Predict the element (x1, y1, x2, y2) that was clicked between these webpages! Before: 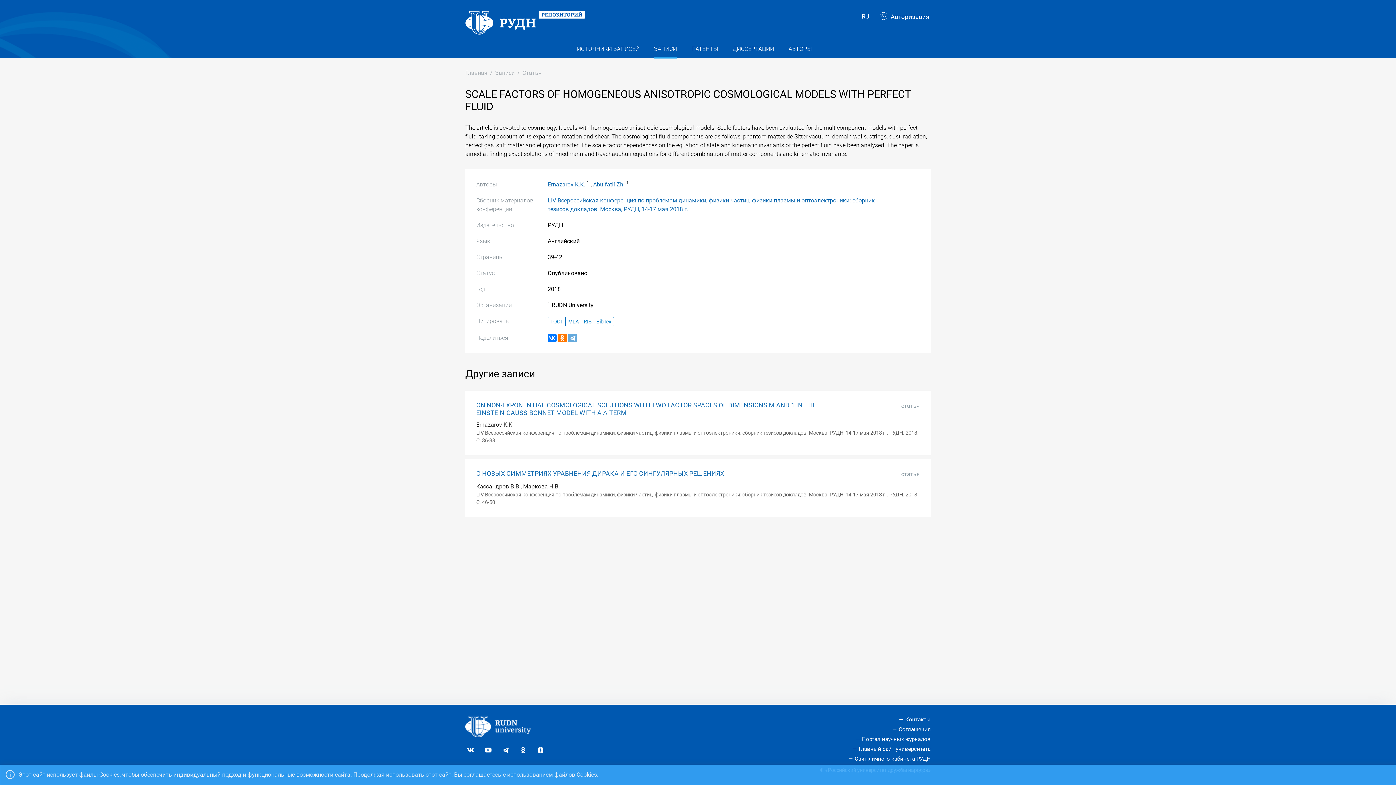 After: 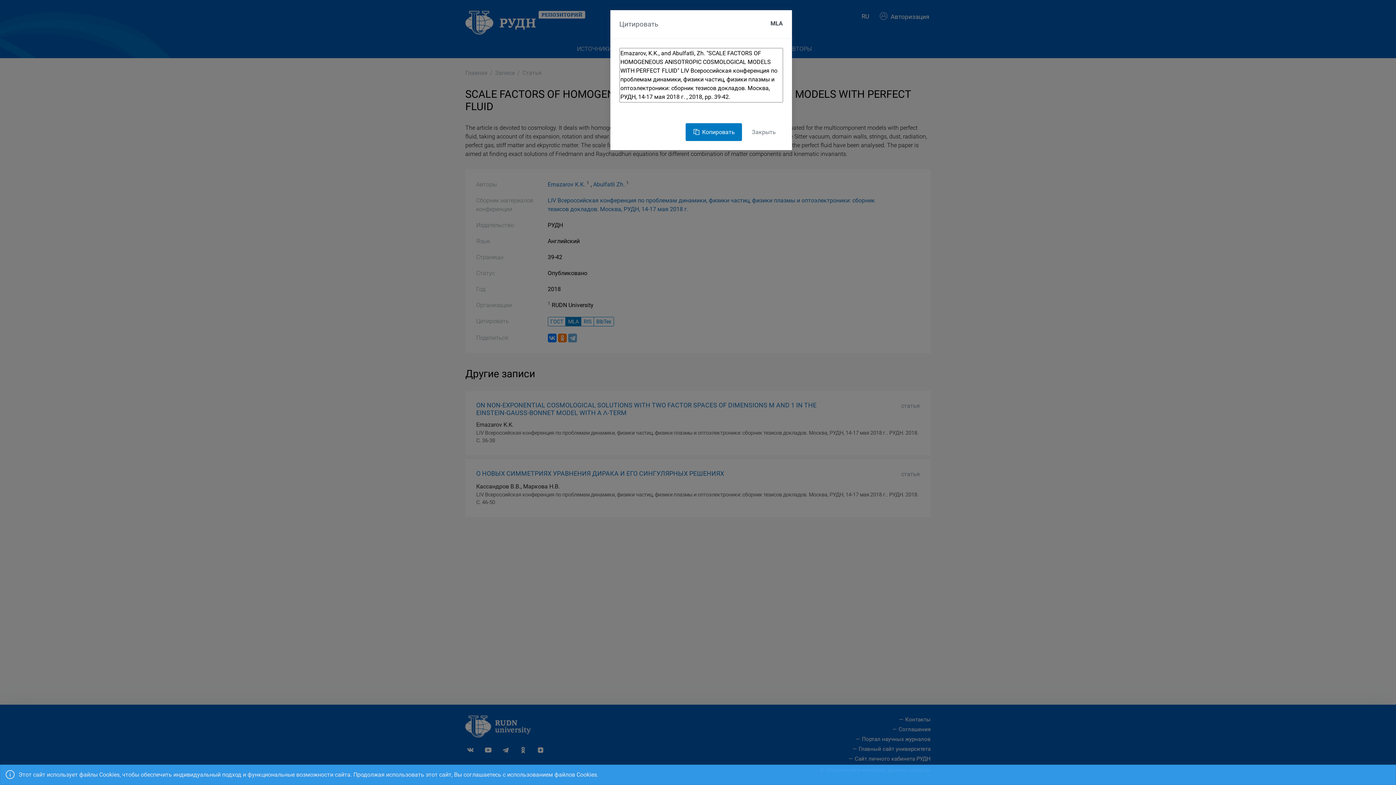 Action: bbox: (565, 317, 581, 326) label: MLA